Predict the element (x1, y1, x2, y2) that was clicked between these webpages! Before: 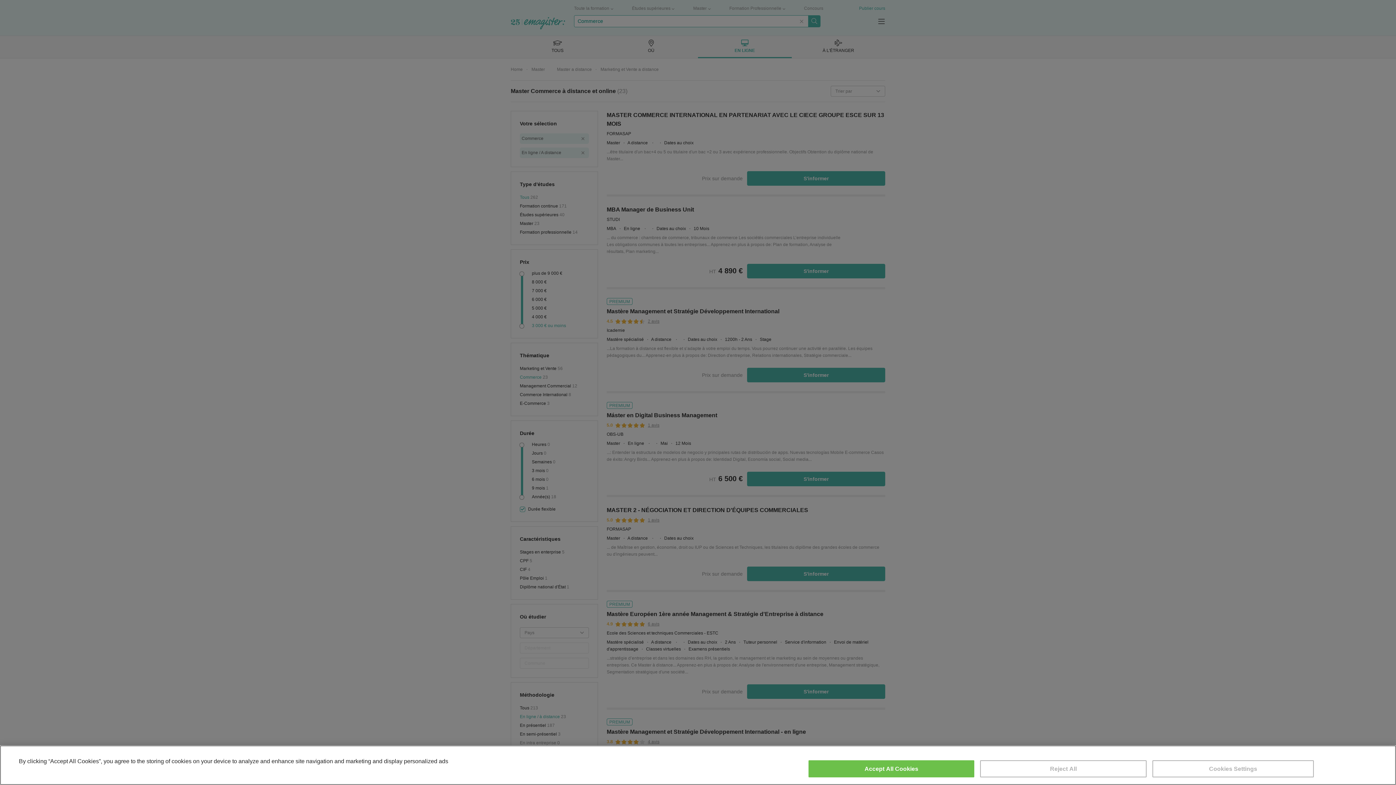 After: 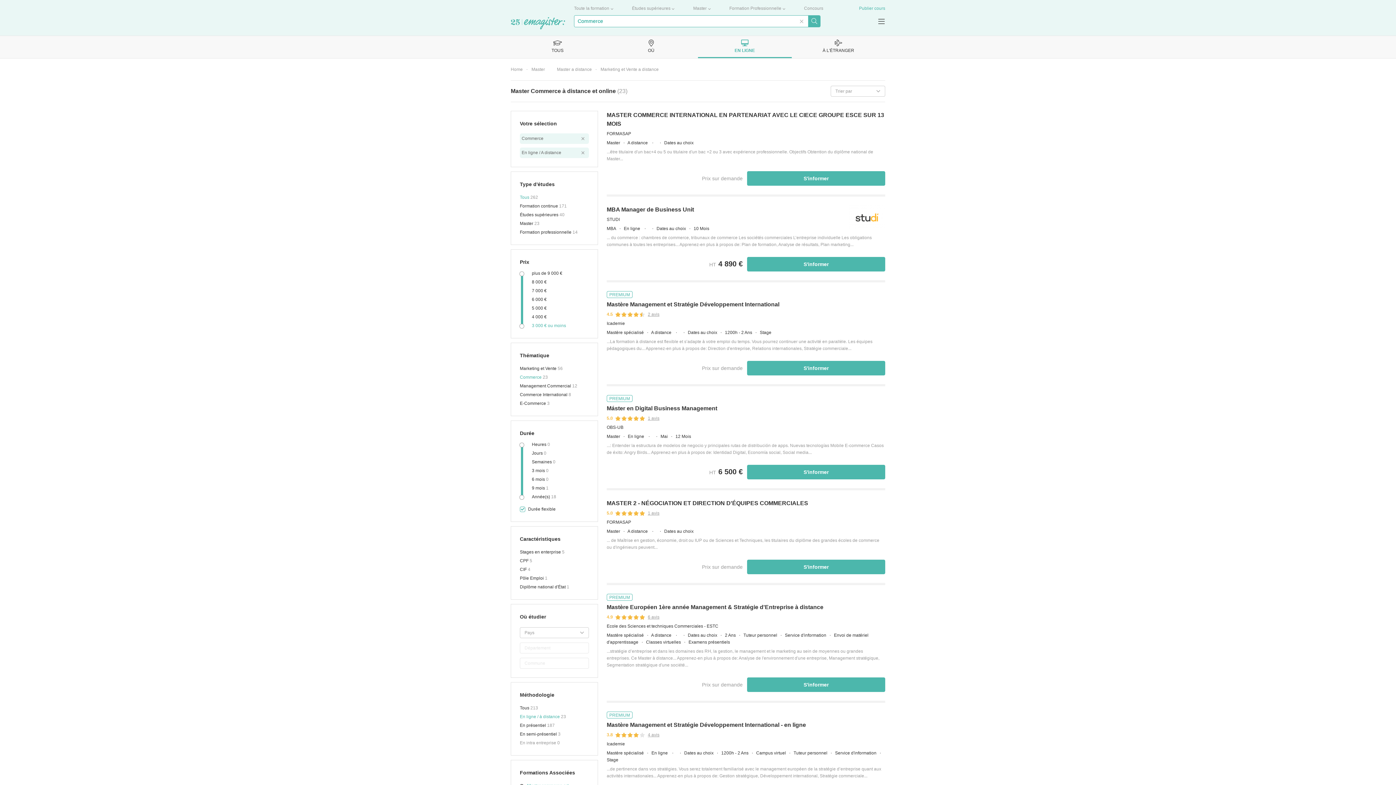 Action: label: Accept All Cookies bbox: (808, 760, 974, 777)